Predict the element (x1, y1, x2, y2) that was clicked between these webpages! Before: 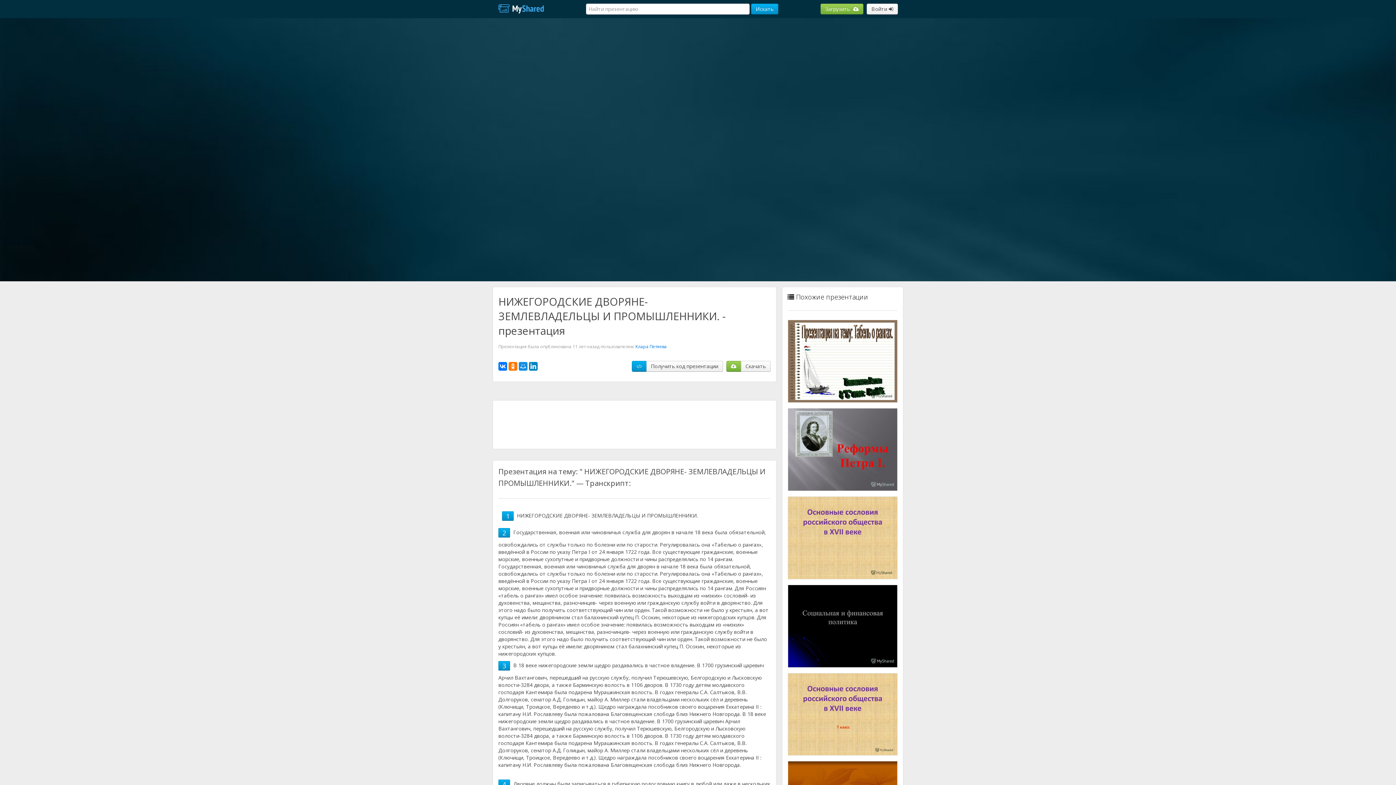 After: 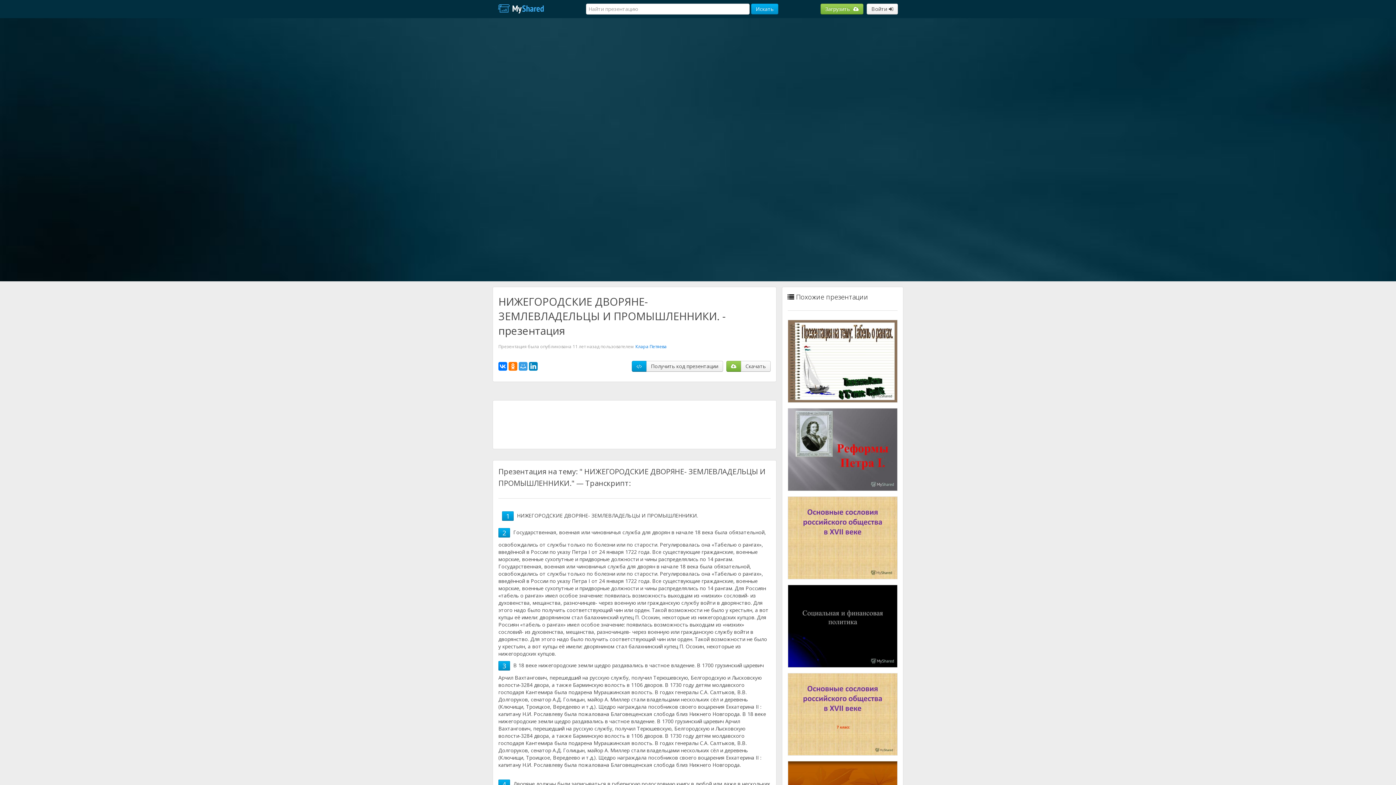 Action: bbox: (518, 362, 527, 370)